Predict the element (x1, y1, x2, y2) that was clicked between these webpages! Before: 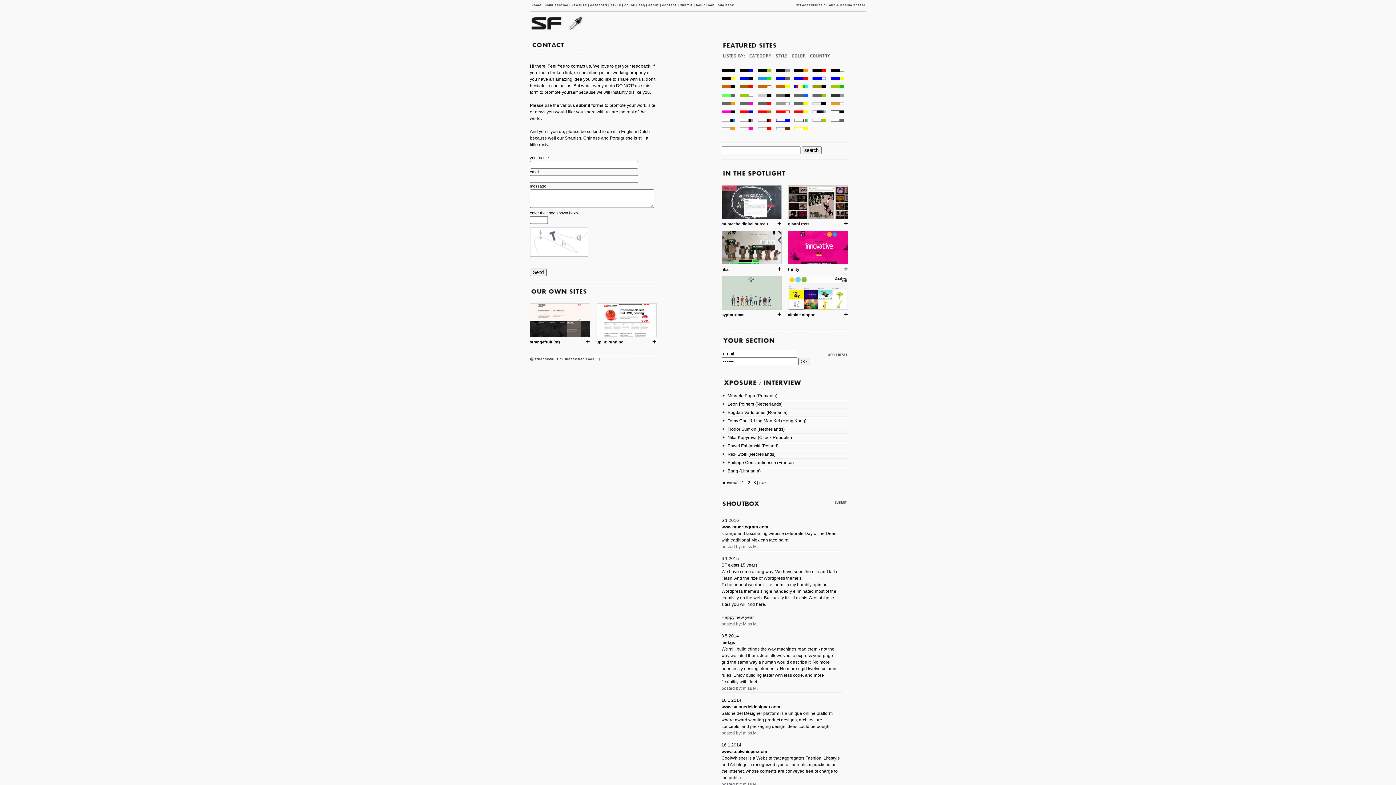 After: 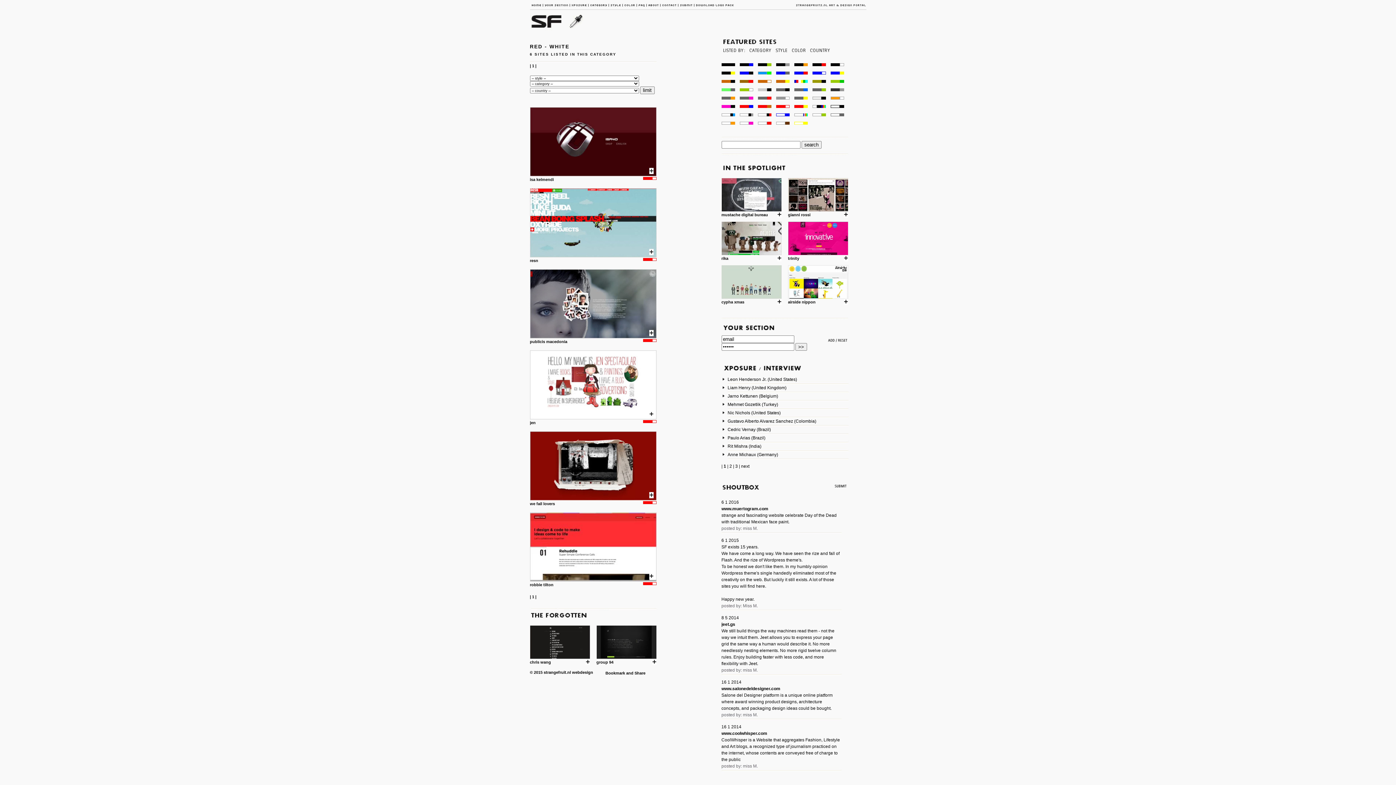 Action: bbox: (776, 113, 793, 118)